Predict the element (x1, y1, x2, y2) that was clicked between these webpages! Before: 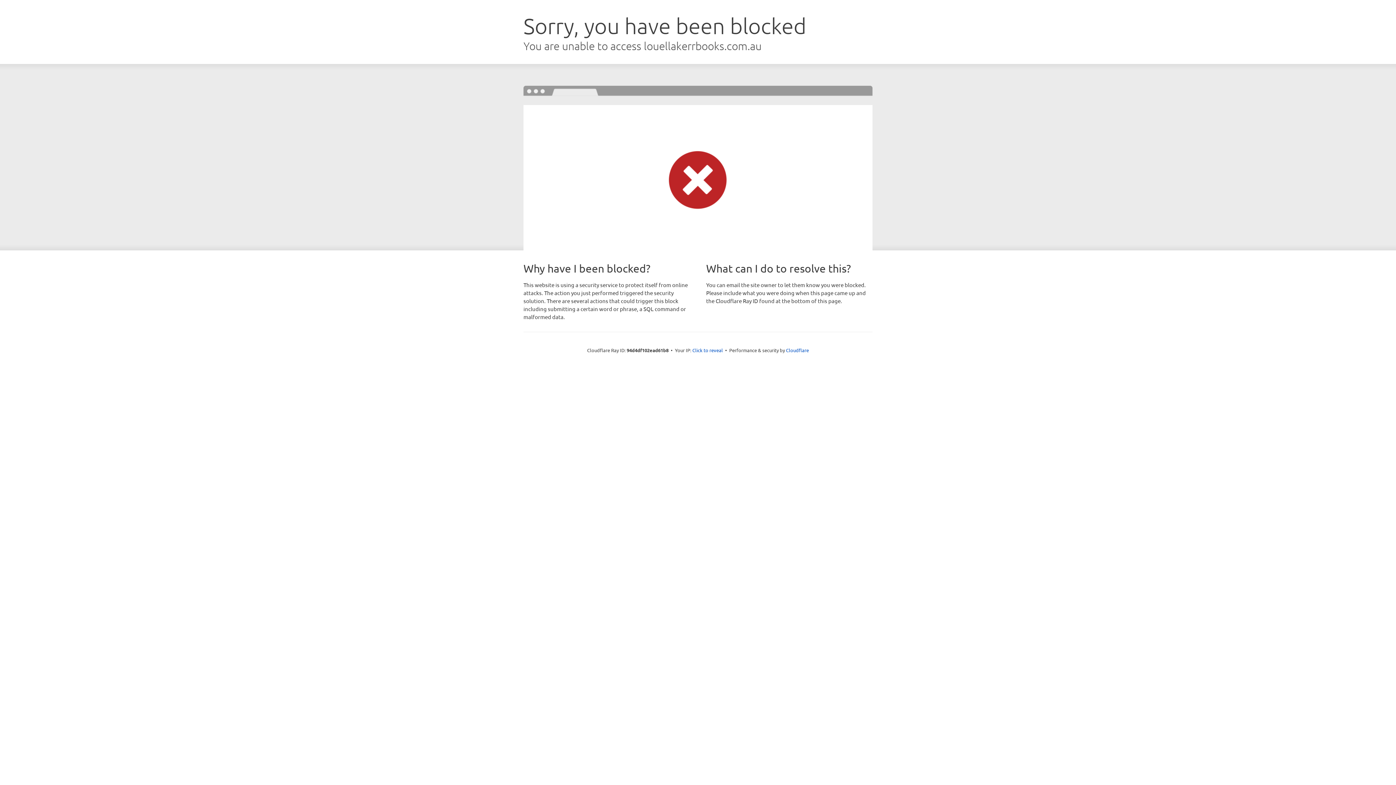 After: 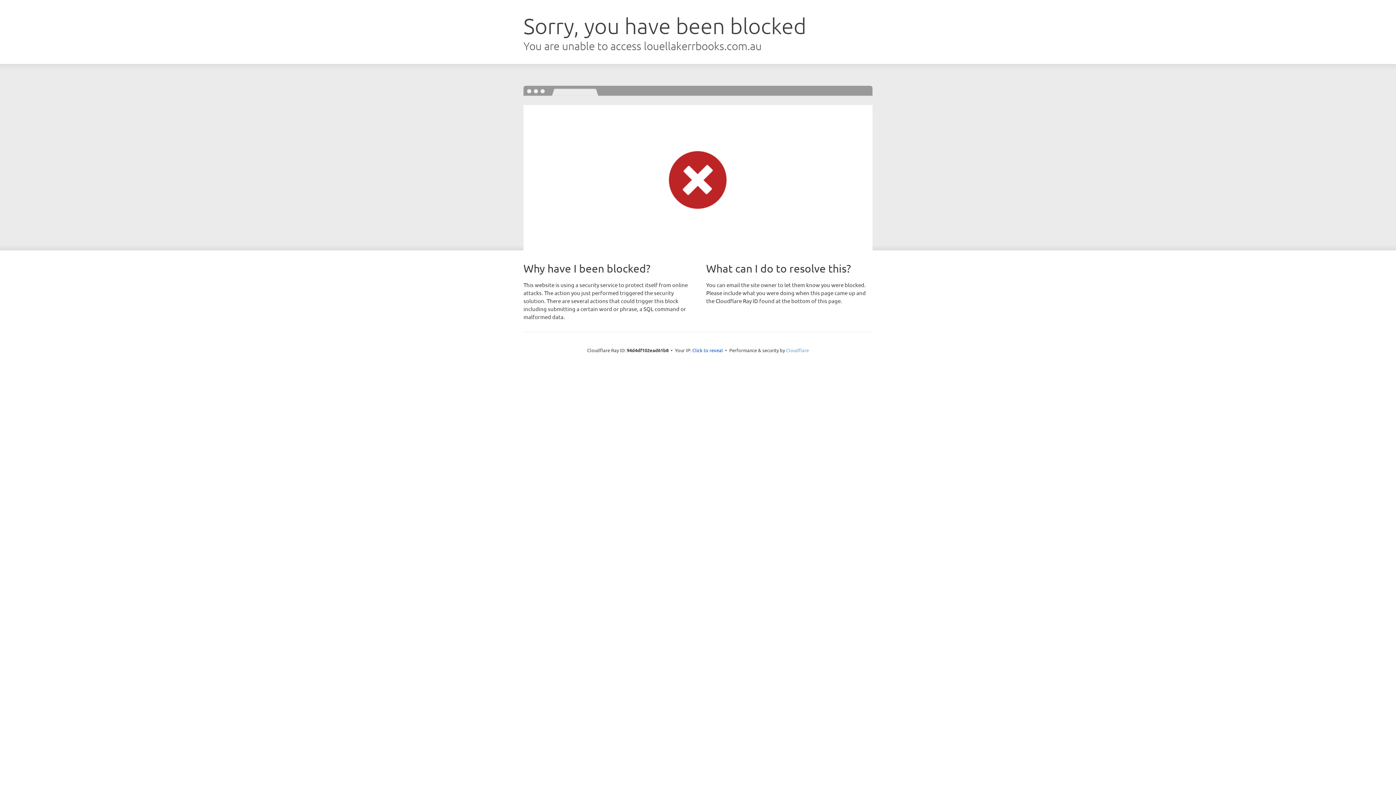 Action: label: Cloudflare bbox: (786, 347, 809, 353)